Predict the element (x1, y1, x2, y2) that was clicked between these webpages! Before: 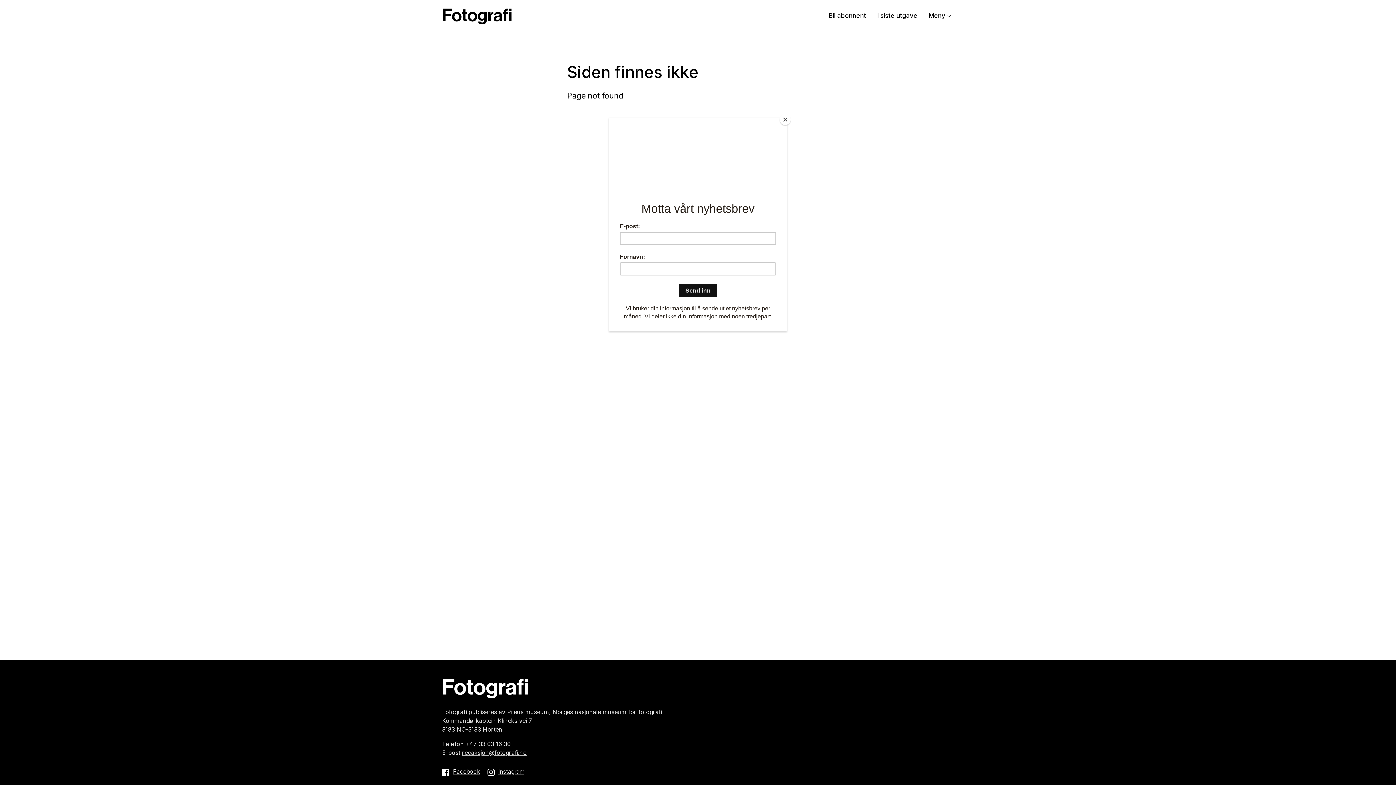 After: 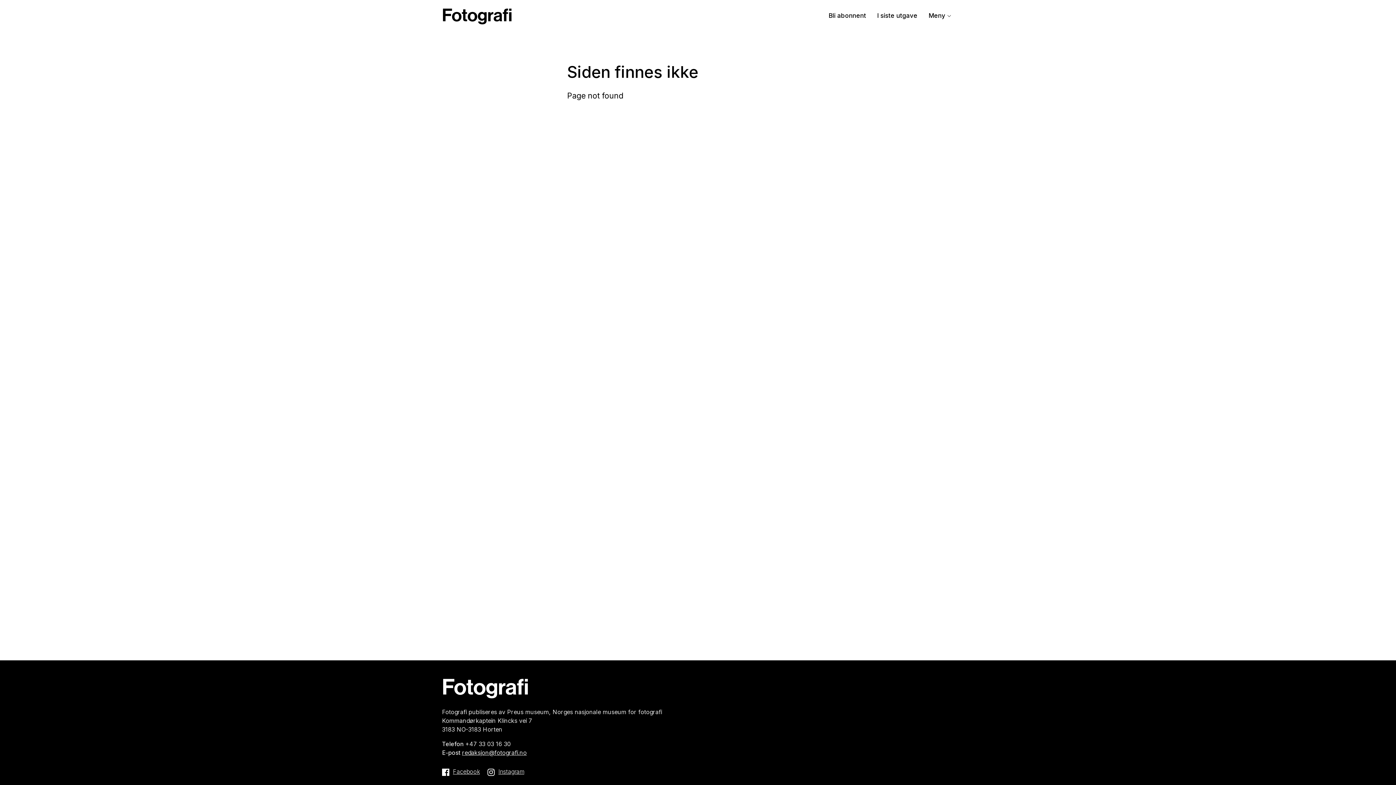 Action: label: Close bbox: (780, 114, 790, 125)